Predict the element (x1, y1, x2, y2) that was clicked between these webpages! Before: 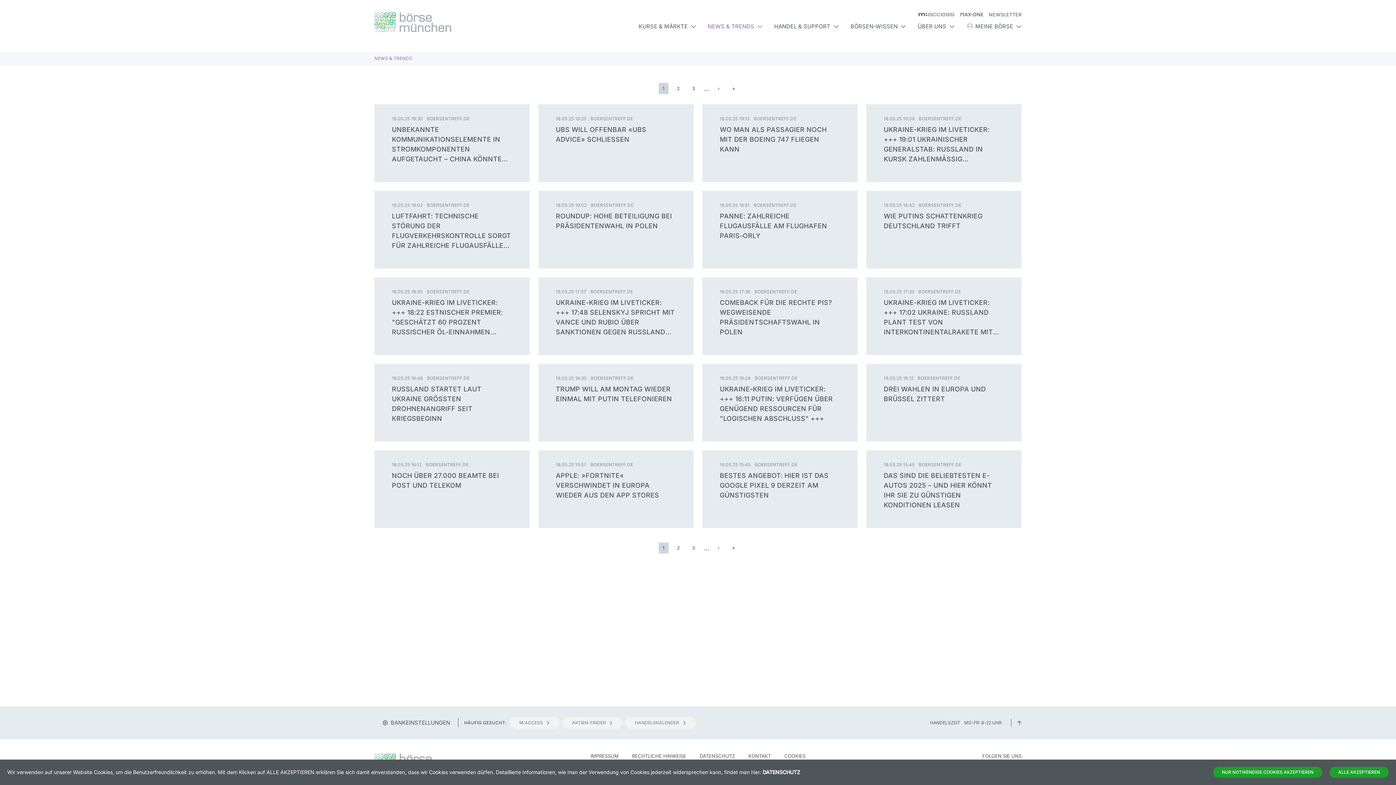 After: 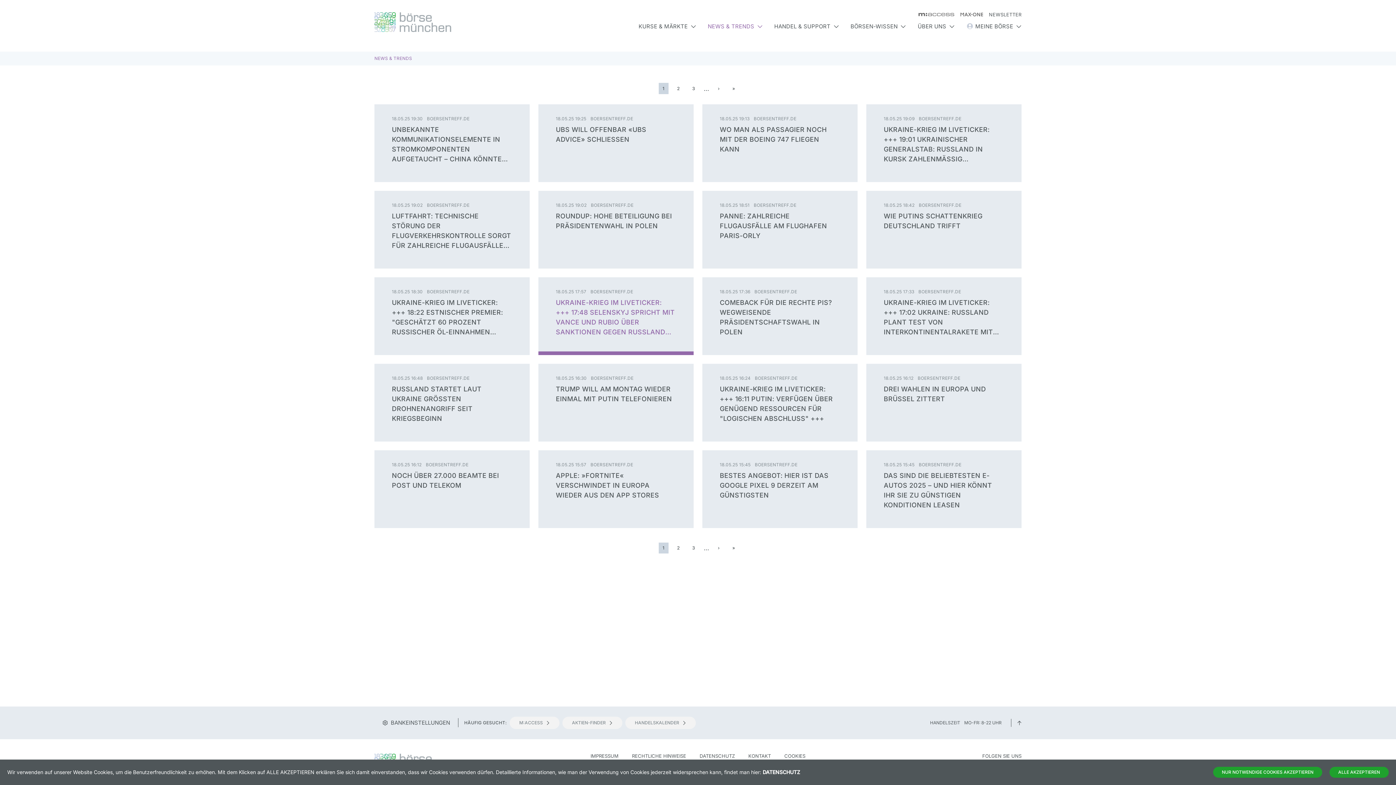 Action: bbox: (538, 277, 693, 355) label: 18.05.25 17:57 BOERSENTREFF.DE

UKRAINE-KRIEG IM LIVETICKER: +++ 17:48 SELENSKYJ SPRICHT MIT VANCE UND RUBIO ÜBER SANKTIONEN GEGEN RUSSLAND +++